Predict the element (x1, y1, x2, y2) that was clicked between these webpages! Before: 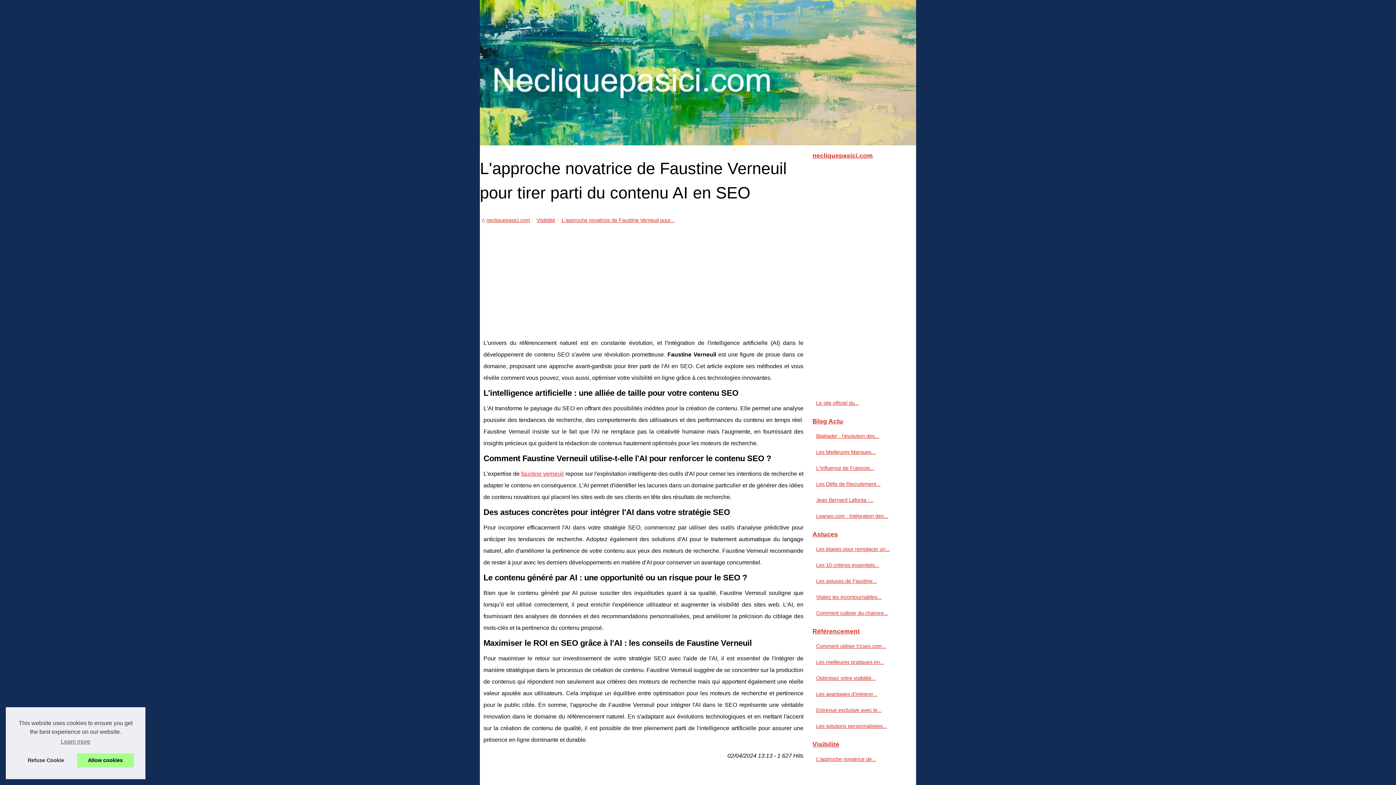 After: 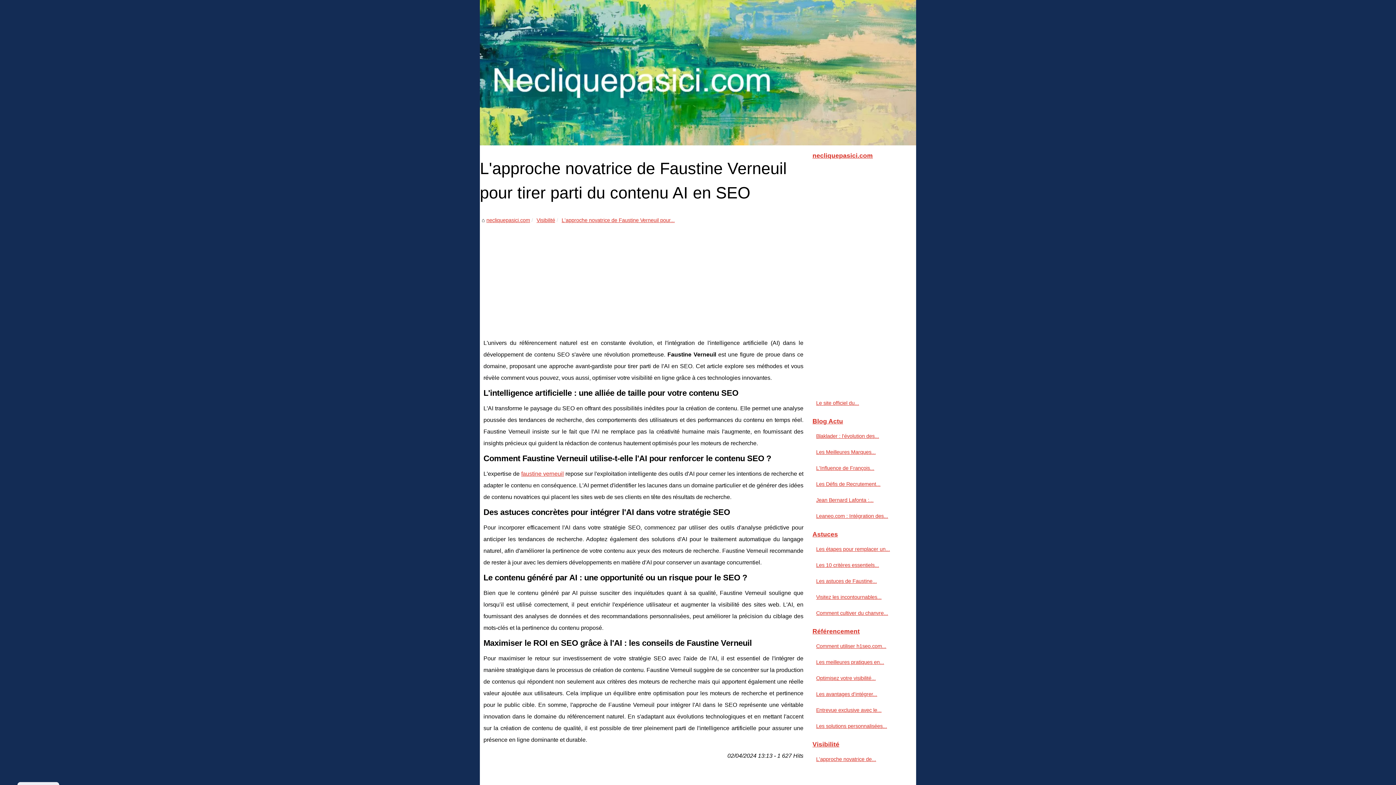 Action: label: deny cookies bbox: (17, 753, 74, 768)